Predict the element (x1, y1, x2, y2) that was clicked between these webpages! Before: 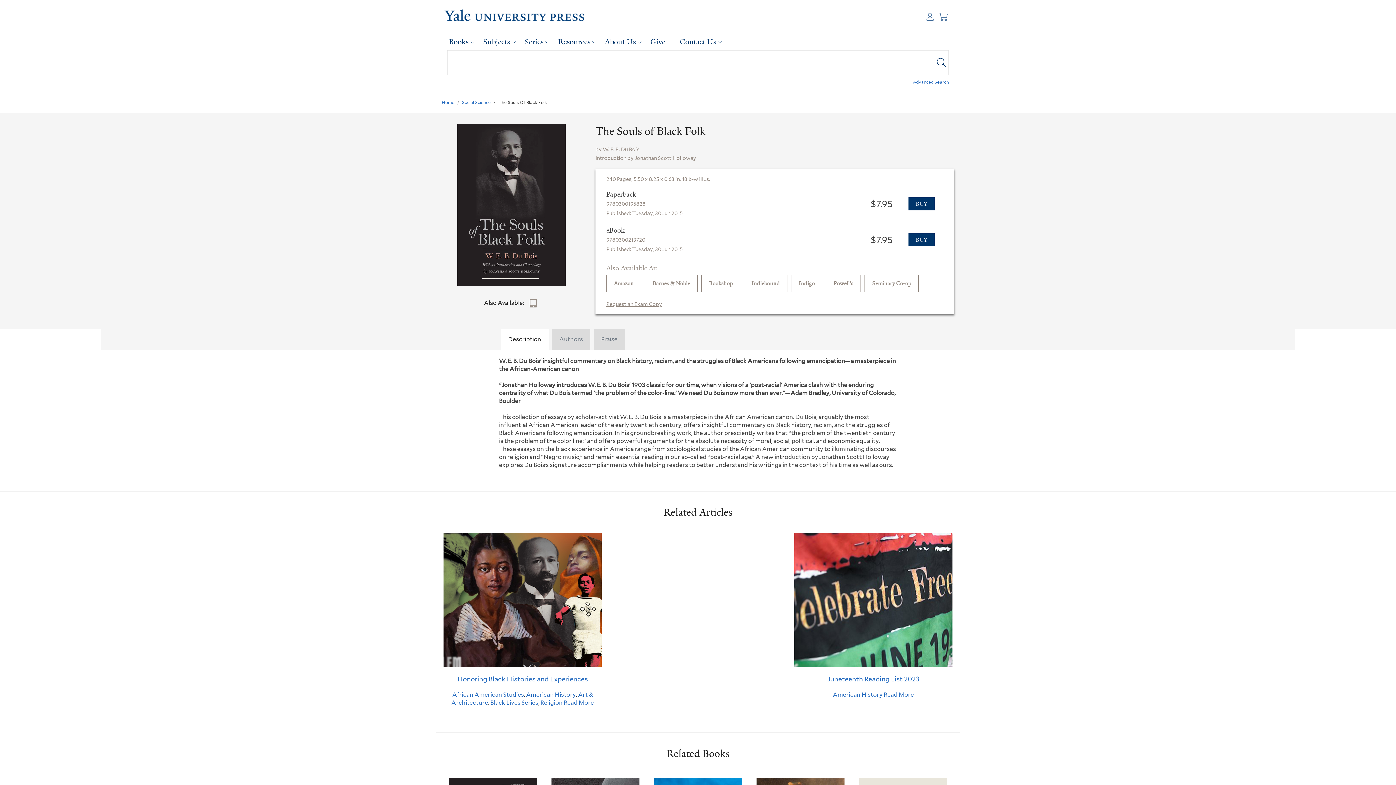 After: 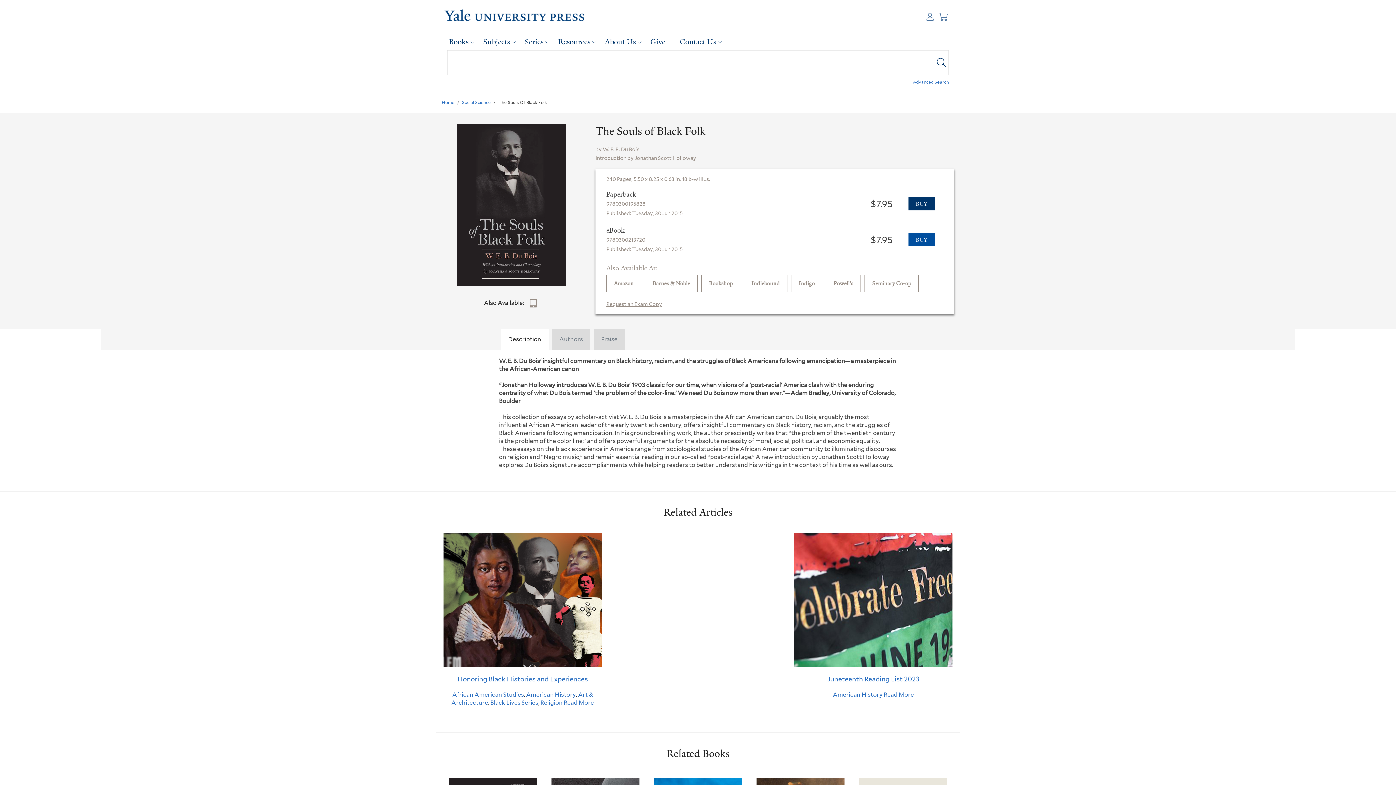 Action: label: BUY bbox: (908, 233, 934, 246)